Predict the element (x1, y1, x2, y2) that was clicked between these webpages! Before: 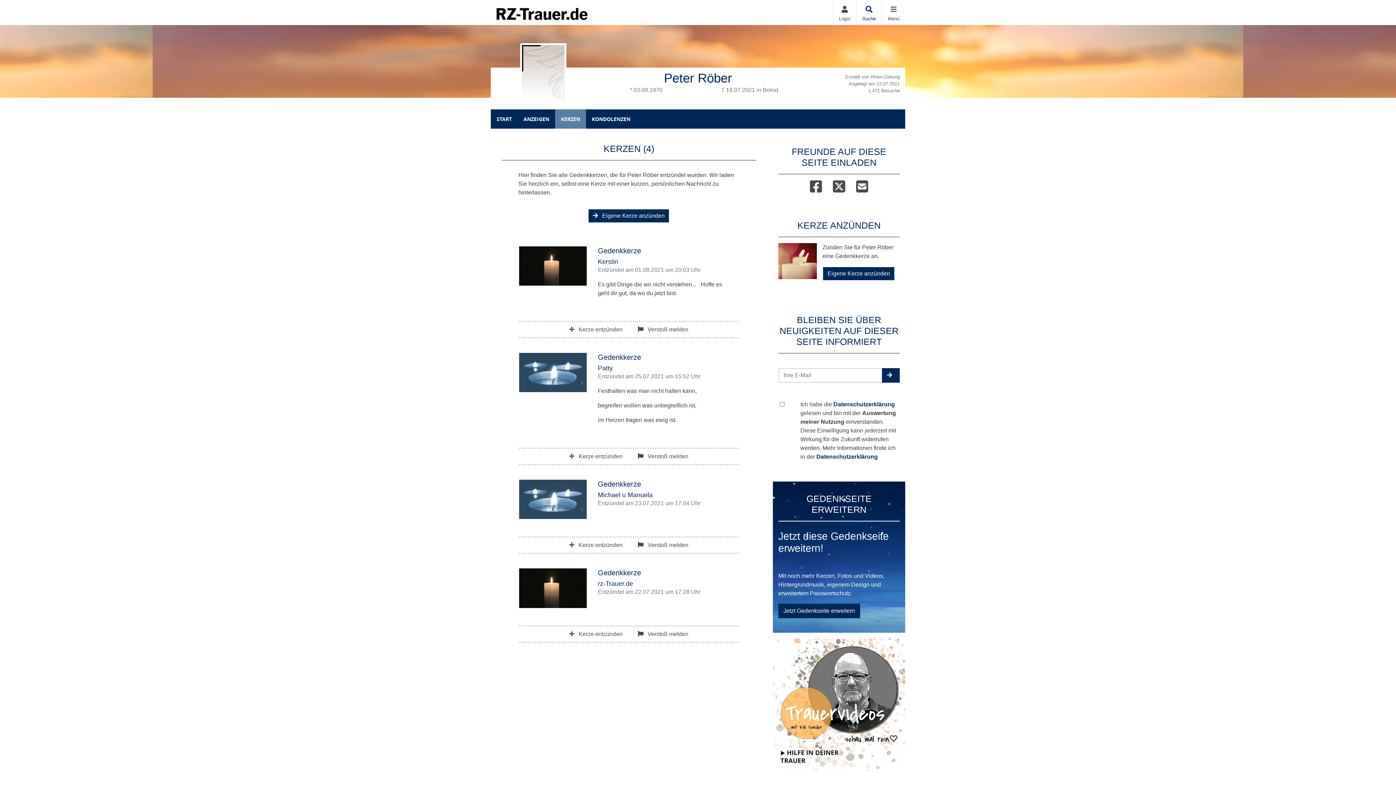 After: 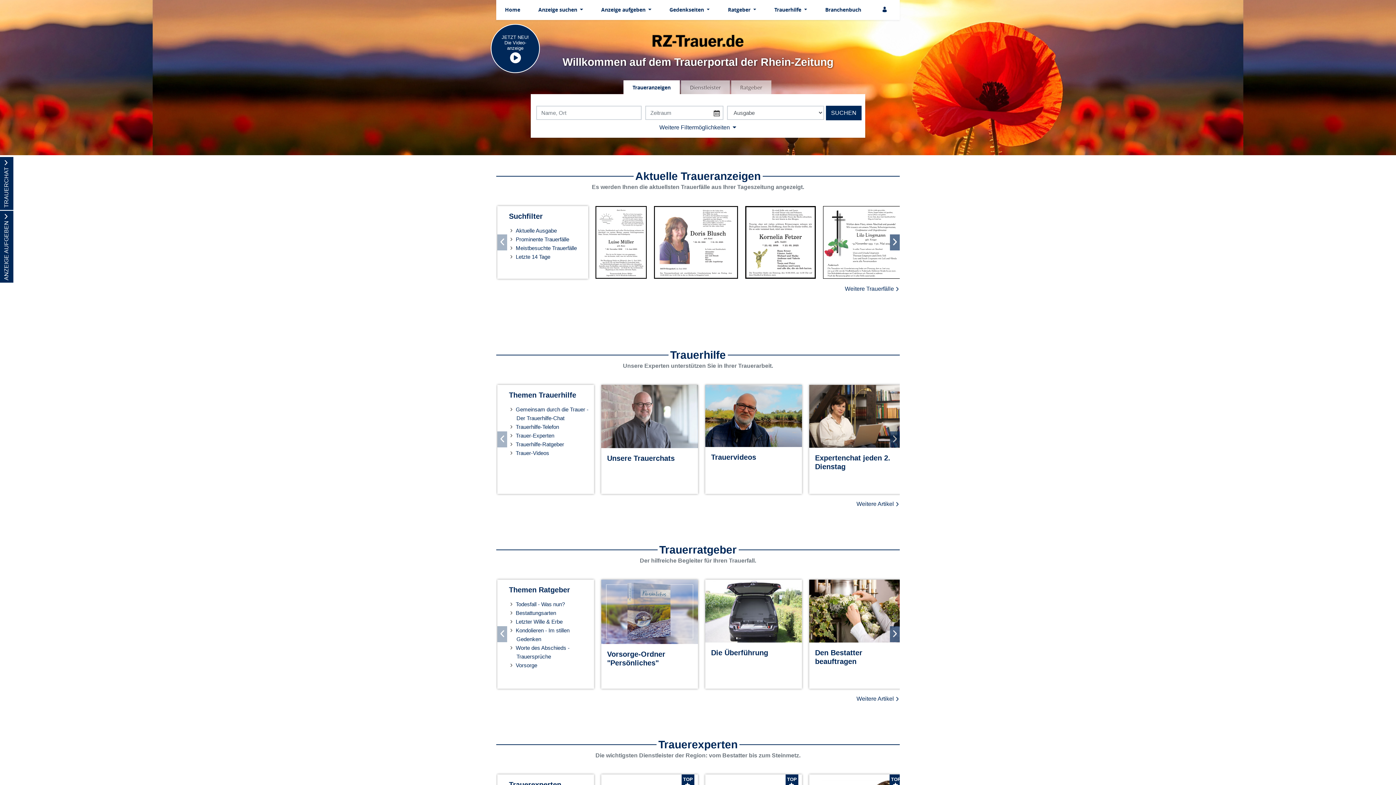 Action: bbox: (496, 5, 587, 19)